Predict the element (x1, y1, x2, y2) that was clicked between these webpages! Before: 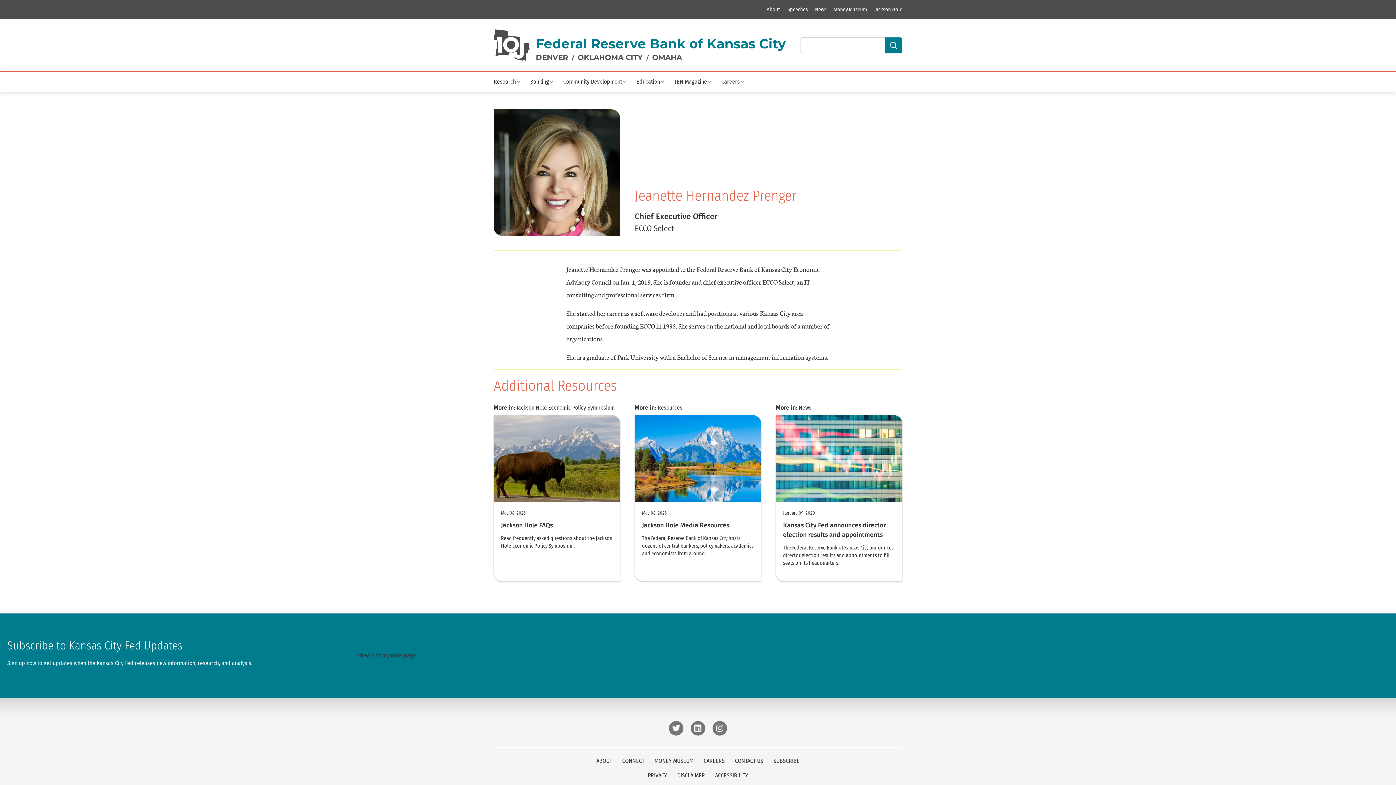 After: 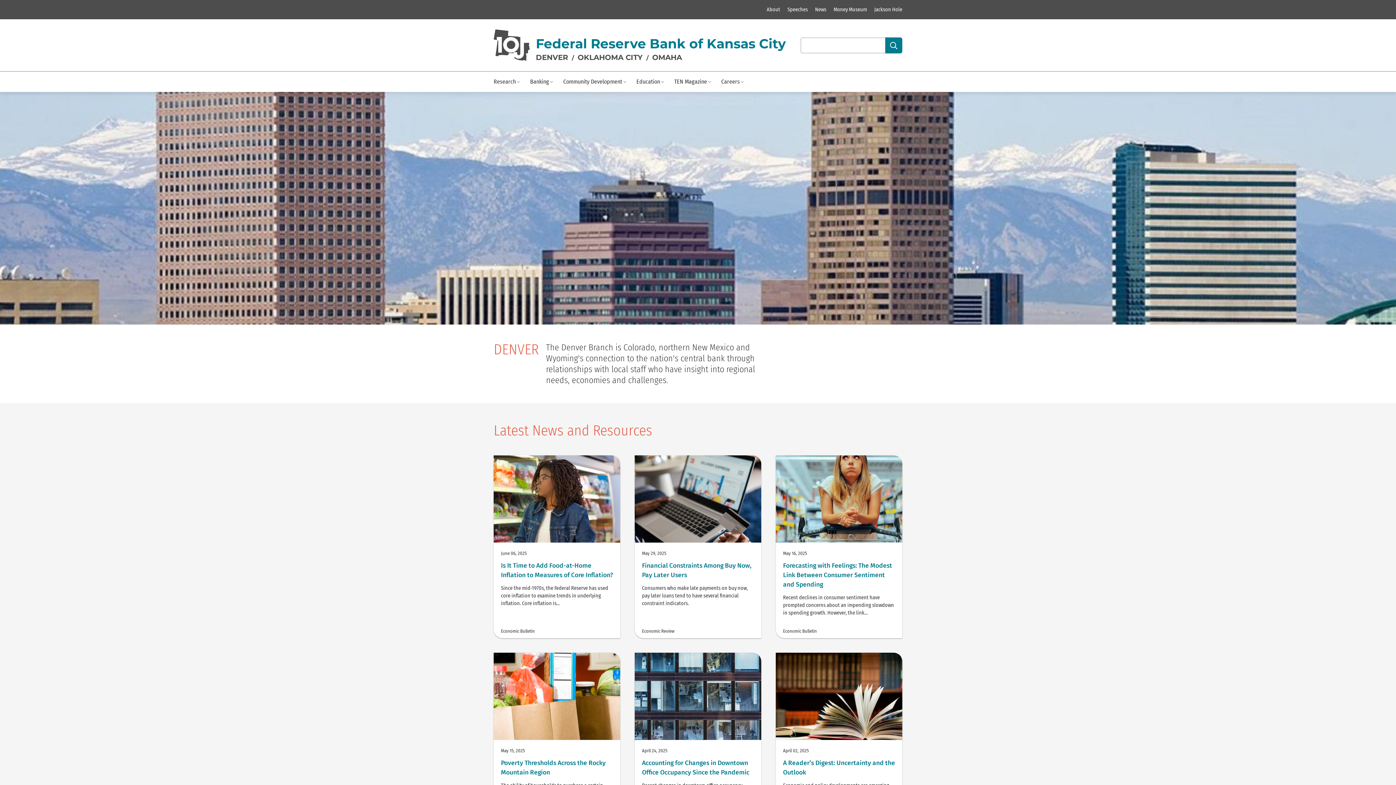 Action: bbox: (536, 53, 568, 61) label: DENVER